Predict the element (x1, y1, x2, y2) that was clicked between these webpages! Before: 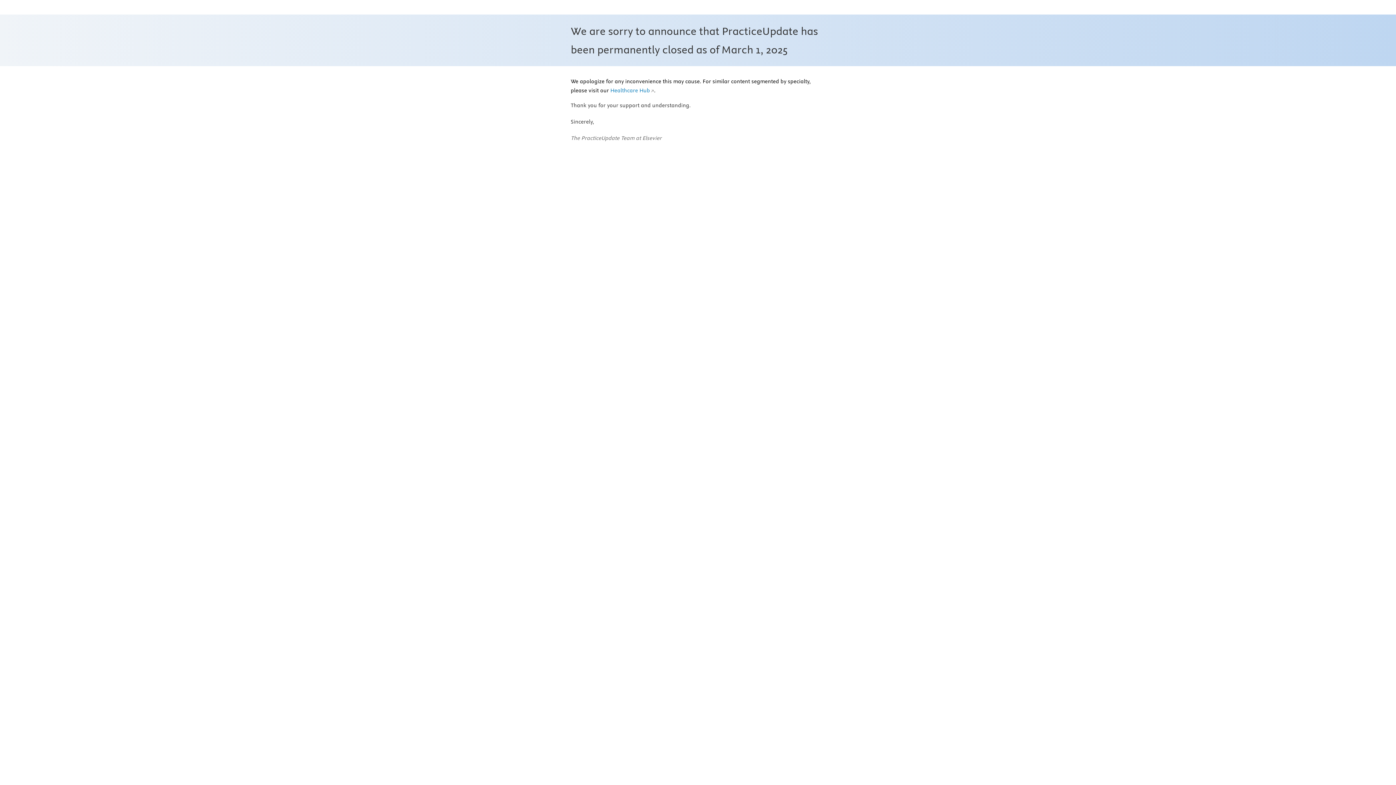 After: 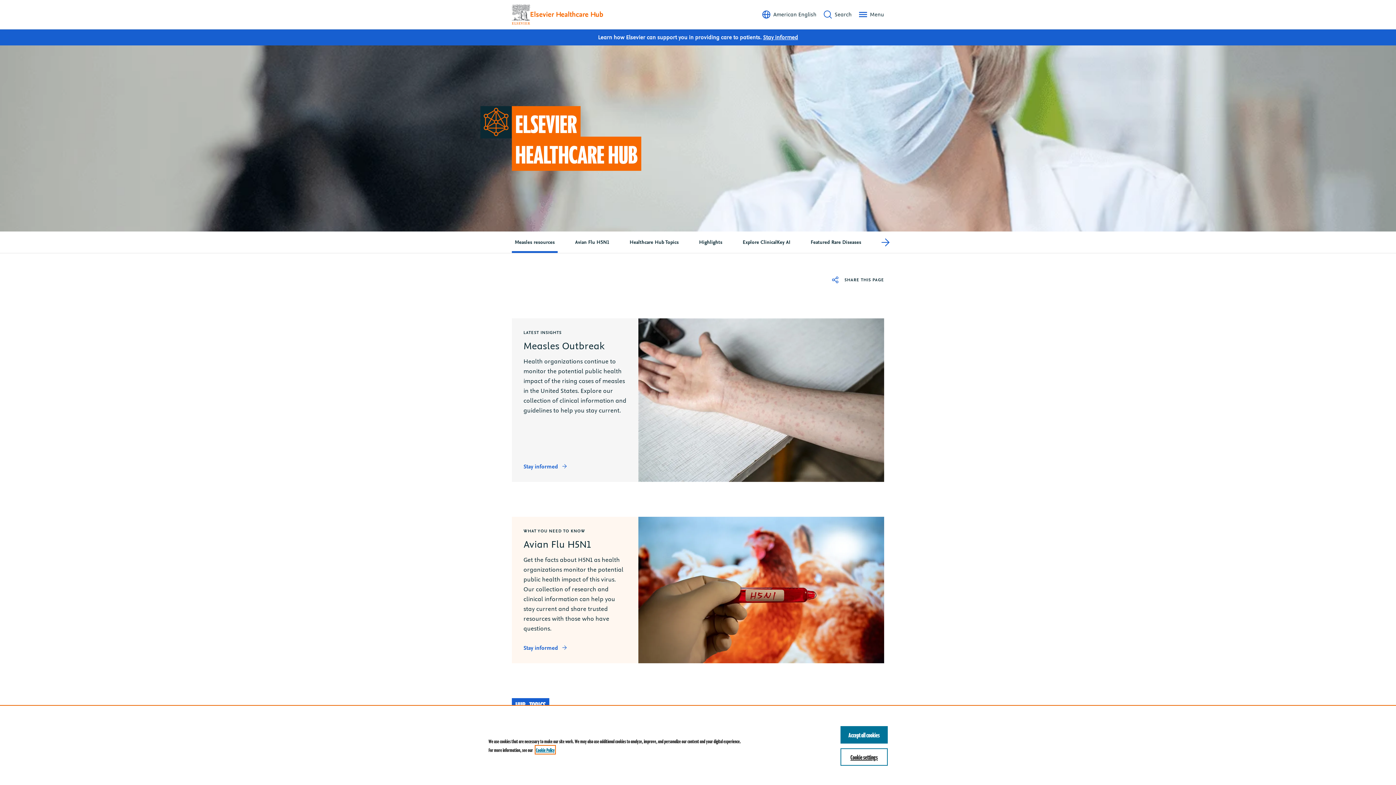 Action: bbox: (610, 87, 654, 94) label: Healthcare Hub